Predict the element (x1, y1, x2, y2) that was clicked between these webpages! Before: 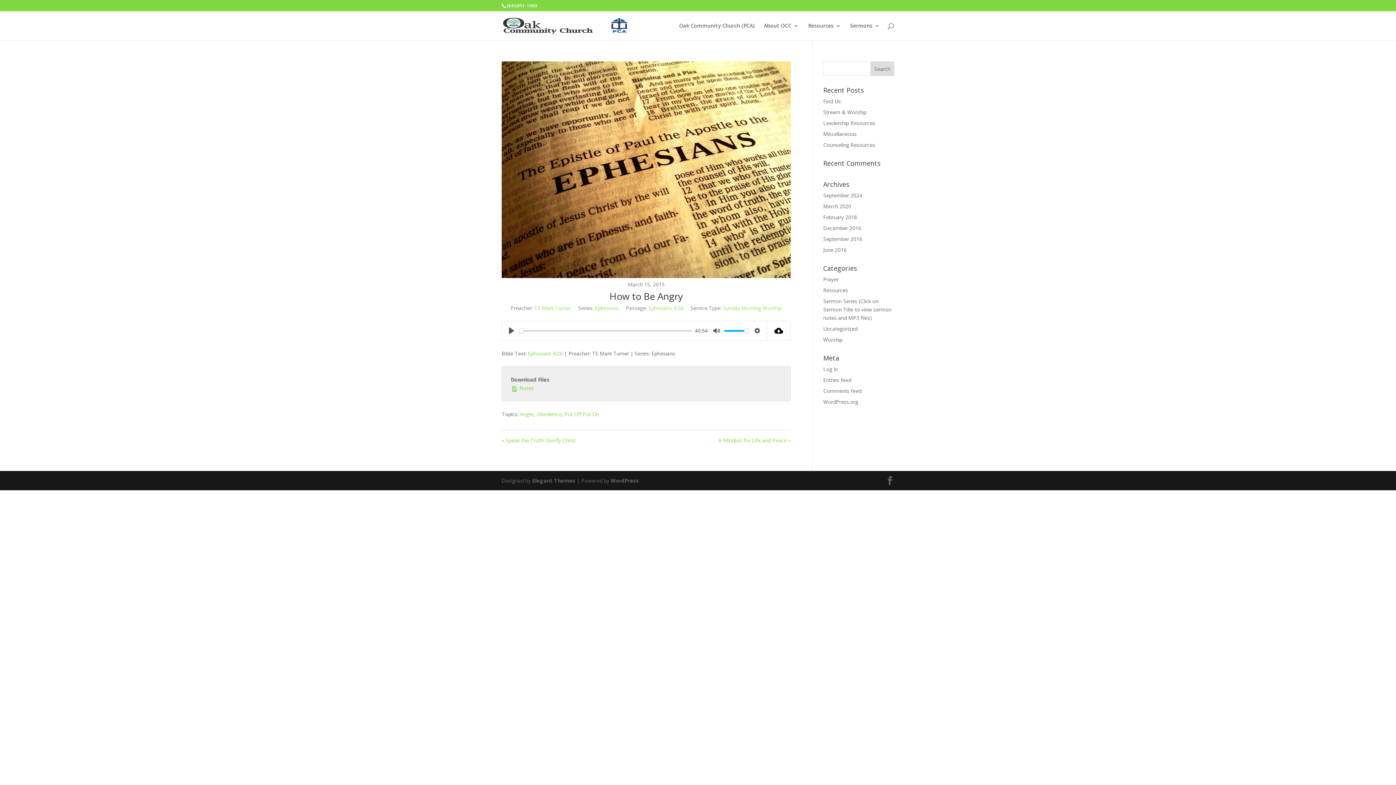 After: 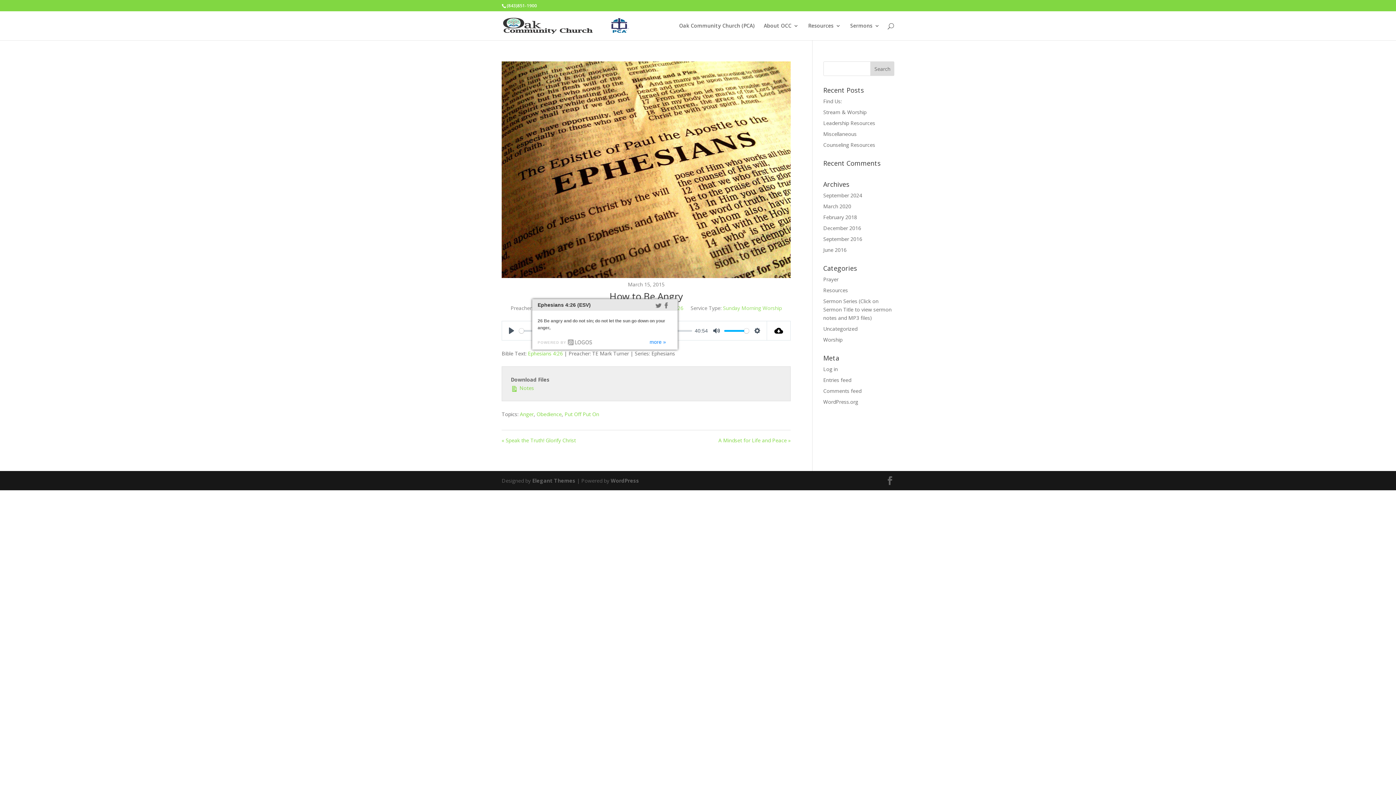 Action: bbox: (528, 350, 562, 357) label: Ephesians 4:26